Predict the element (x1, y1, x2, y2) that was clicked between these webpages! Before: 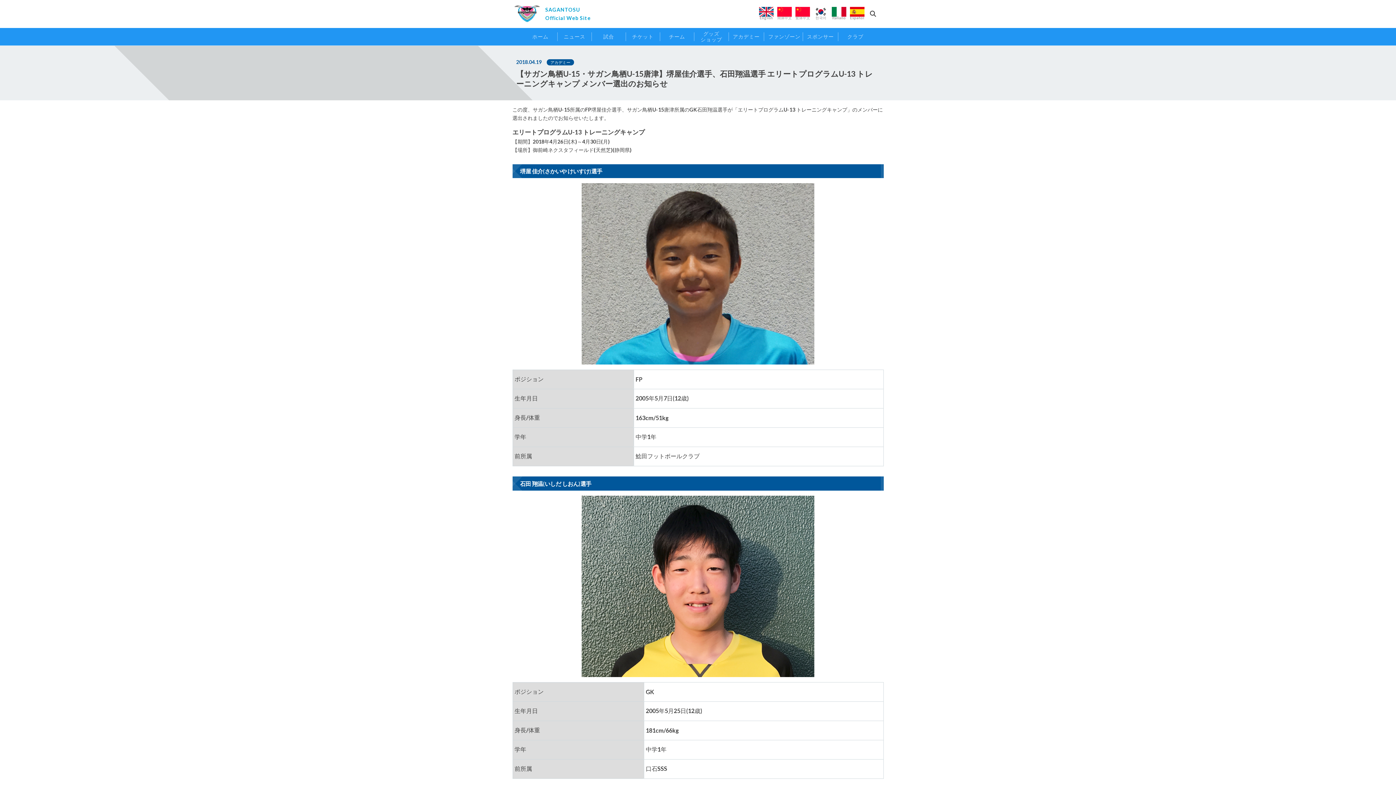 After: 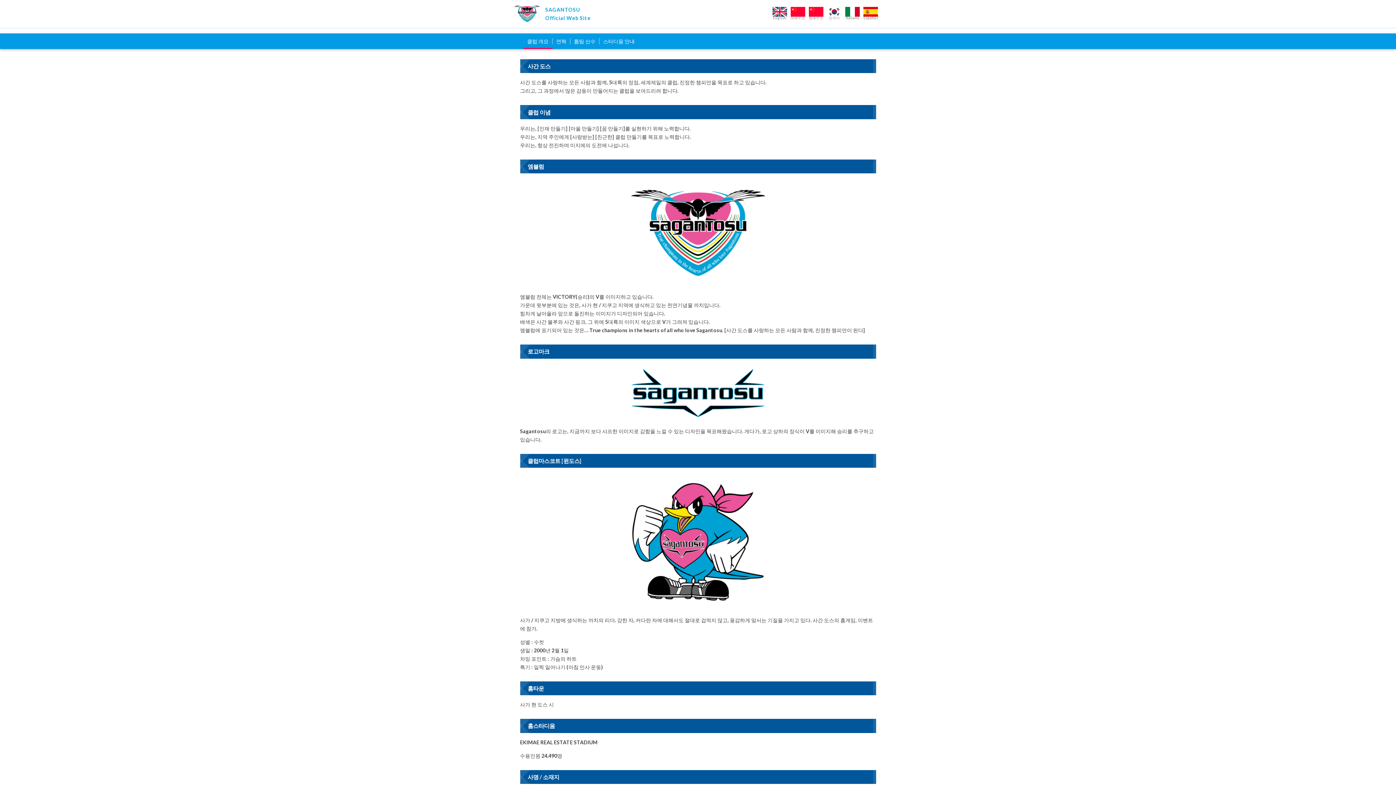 Action: bbox: (813, 6, 828, 21) label: 한국어